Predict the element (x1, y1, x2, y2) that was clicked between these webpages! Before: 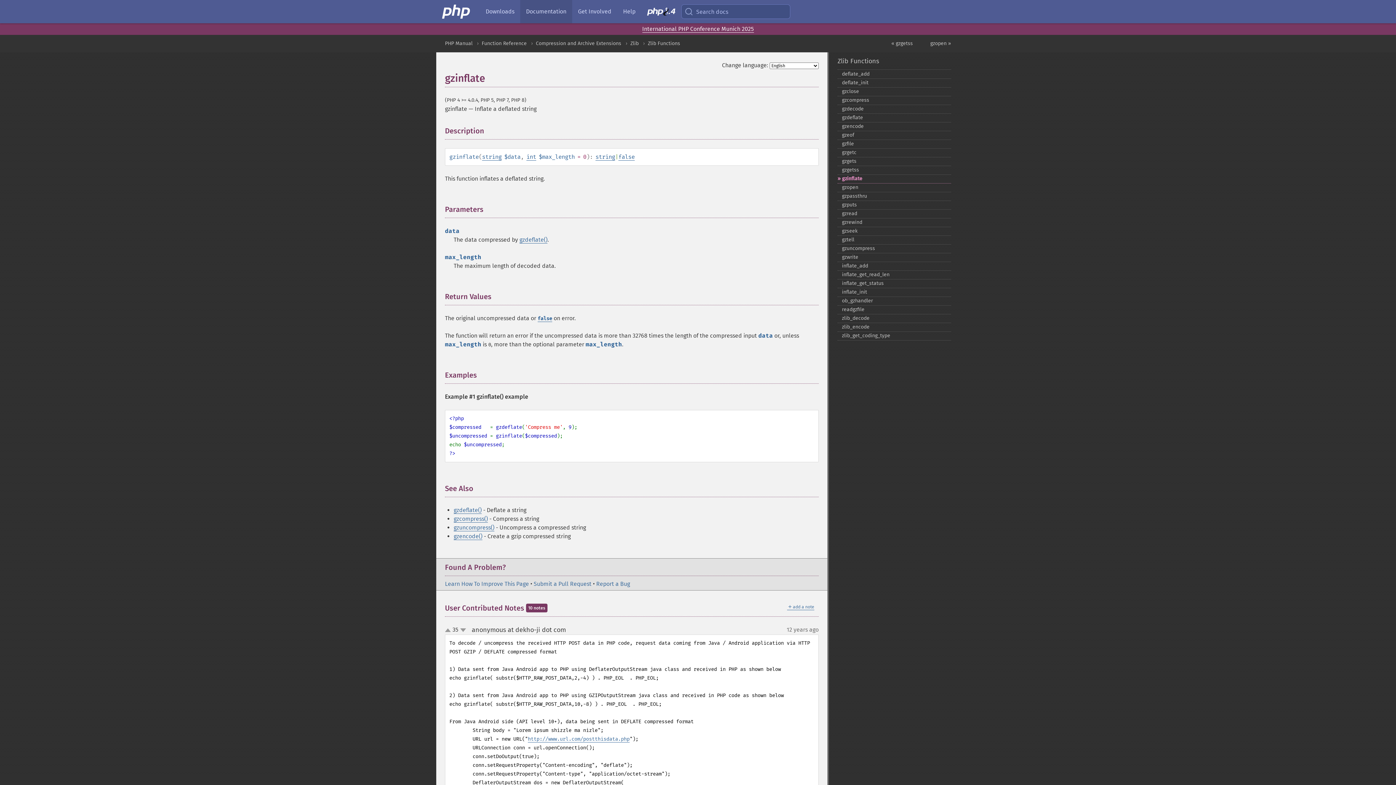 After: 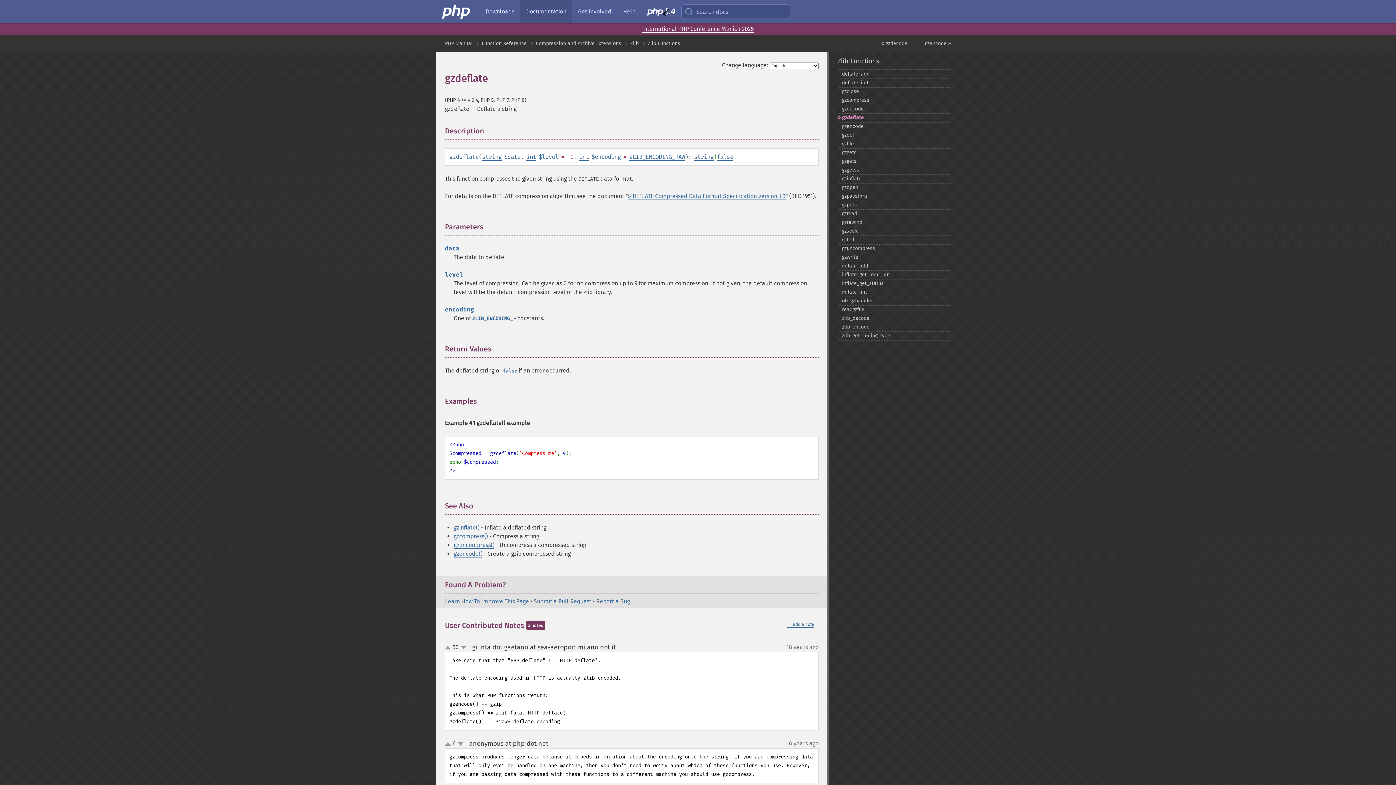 Action: label: gzdeflate() bbox: (453, 506, 481, 514)